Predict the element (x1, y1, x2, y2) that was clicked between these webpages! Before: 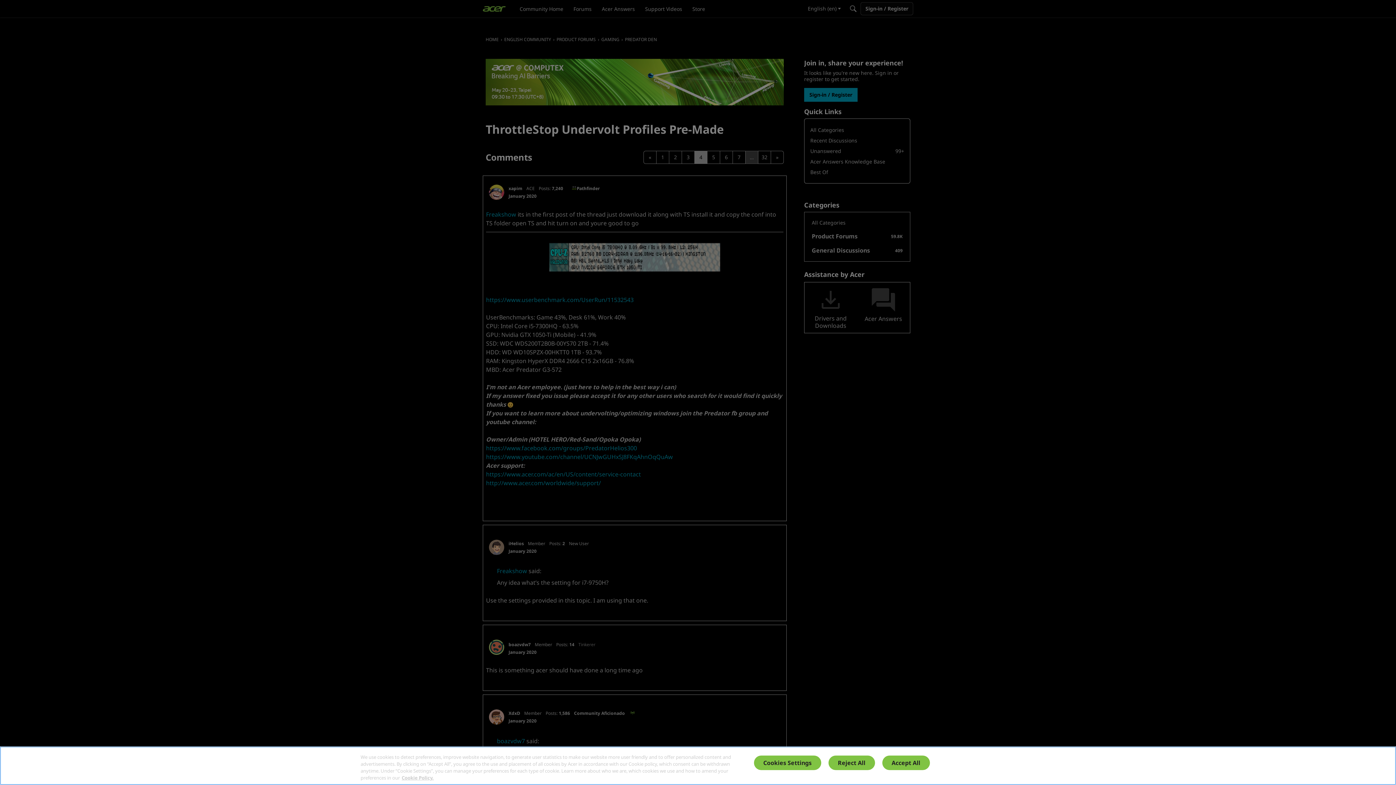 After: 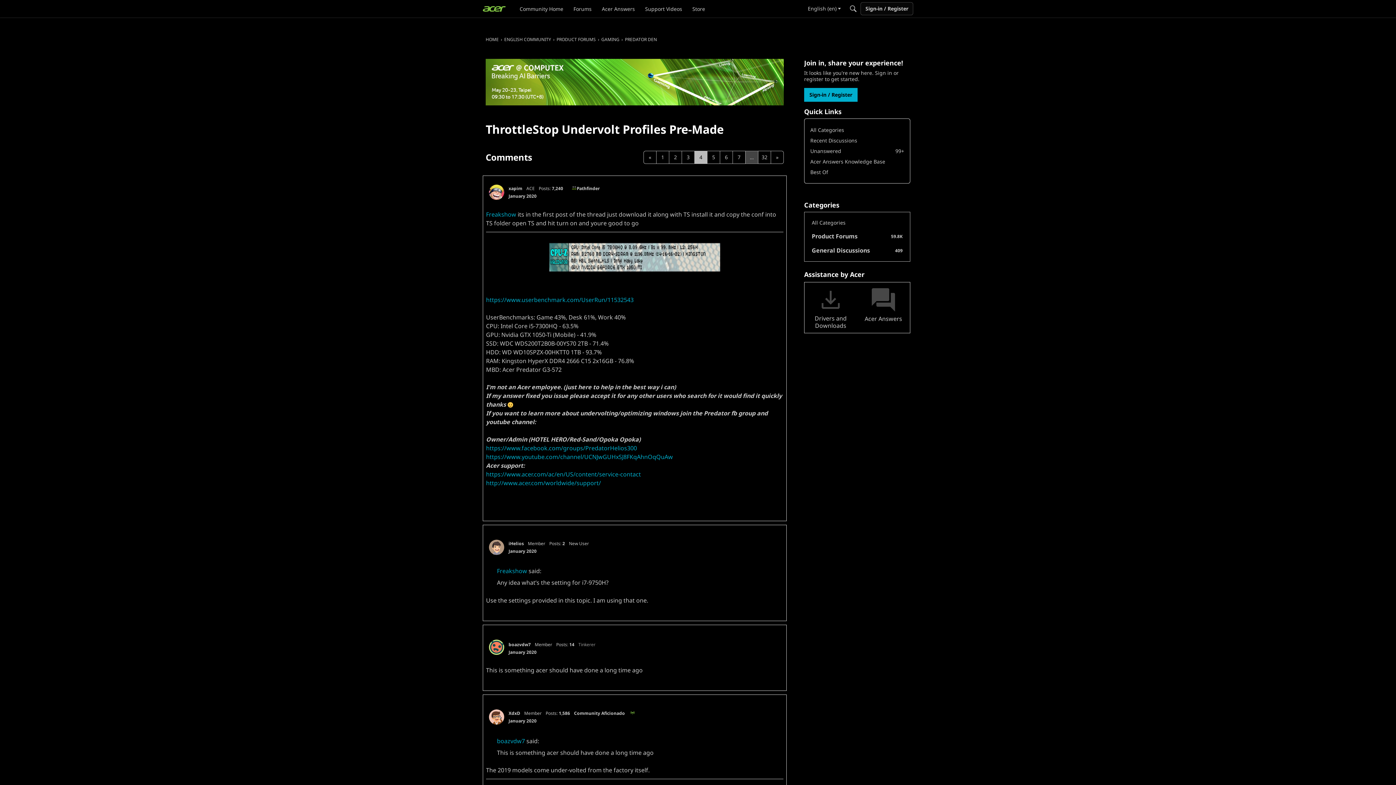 Action: bbox: (882, 757, 930, 772) label: Accept All